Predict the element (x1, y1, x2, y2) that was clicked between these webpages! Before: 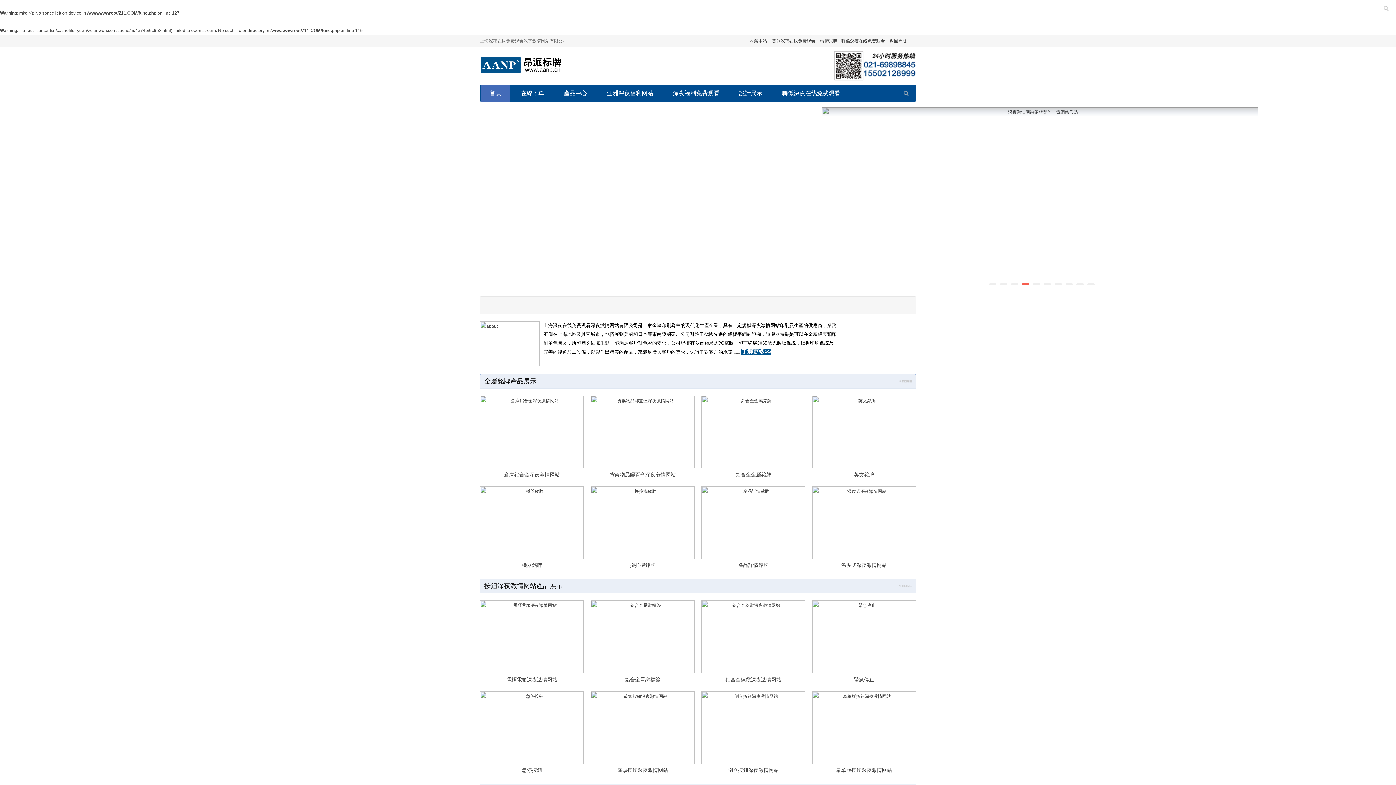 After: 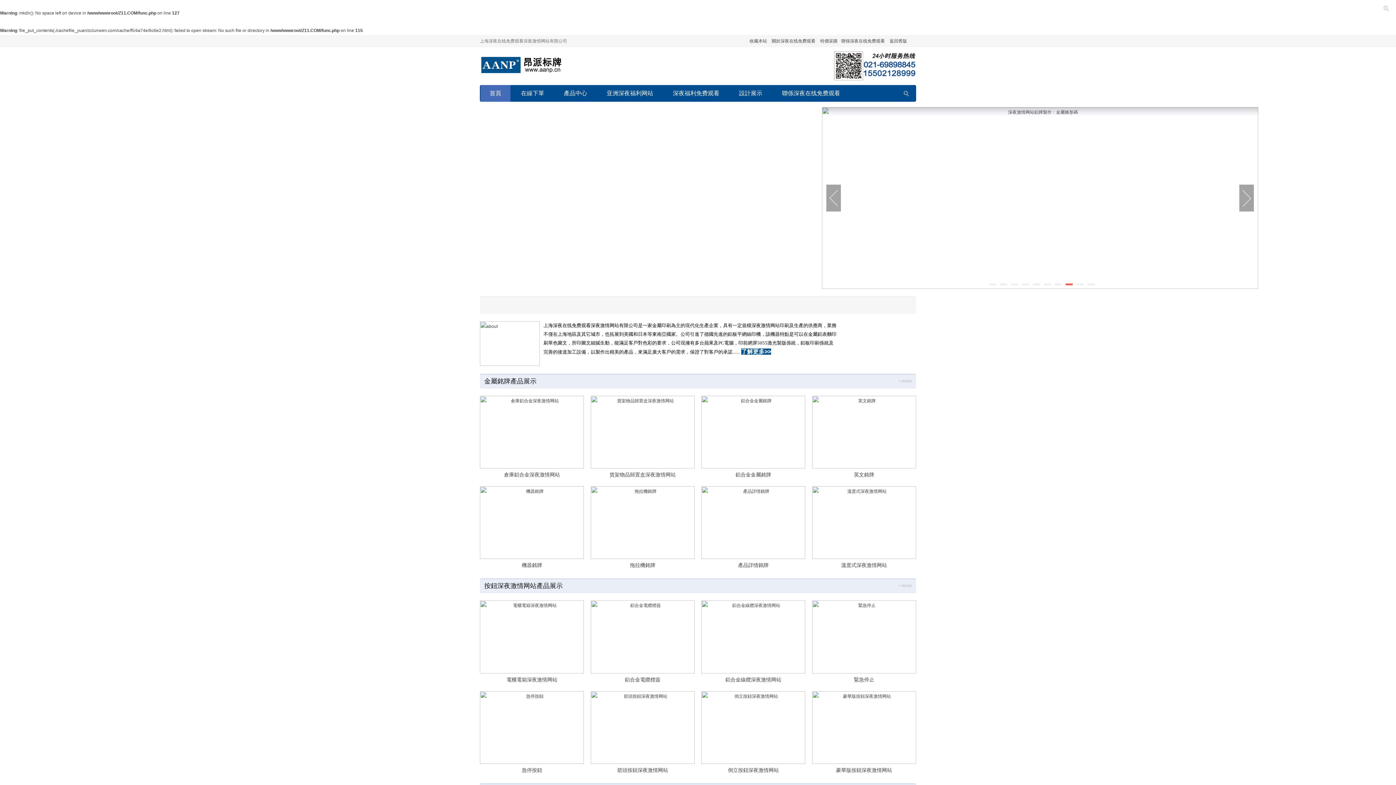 Action: label: 8 bbox: (1065, 283, 1073, 285)